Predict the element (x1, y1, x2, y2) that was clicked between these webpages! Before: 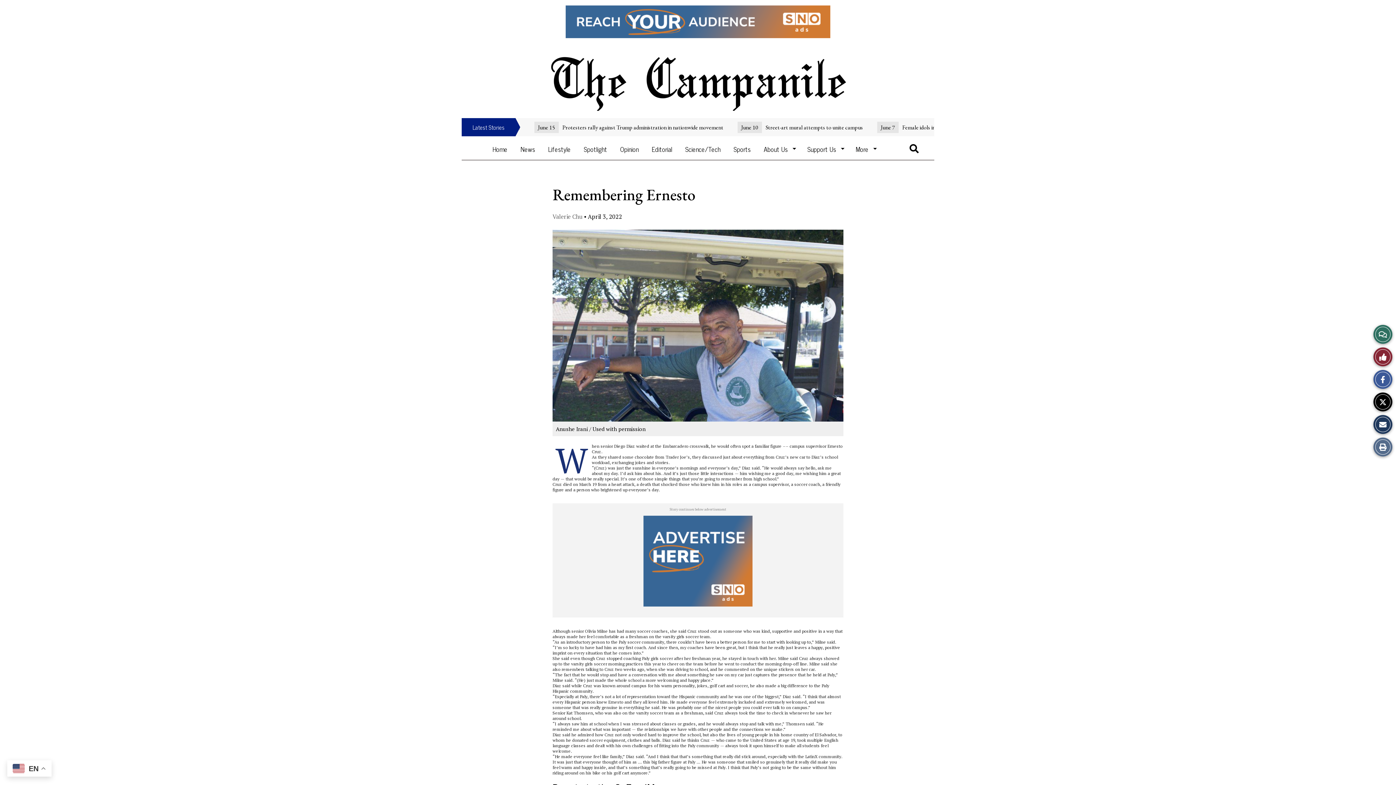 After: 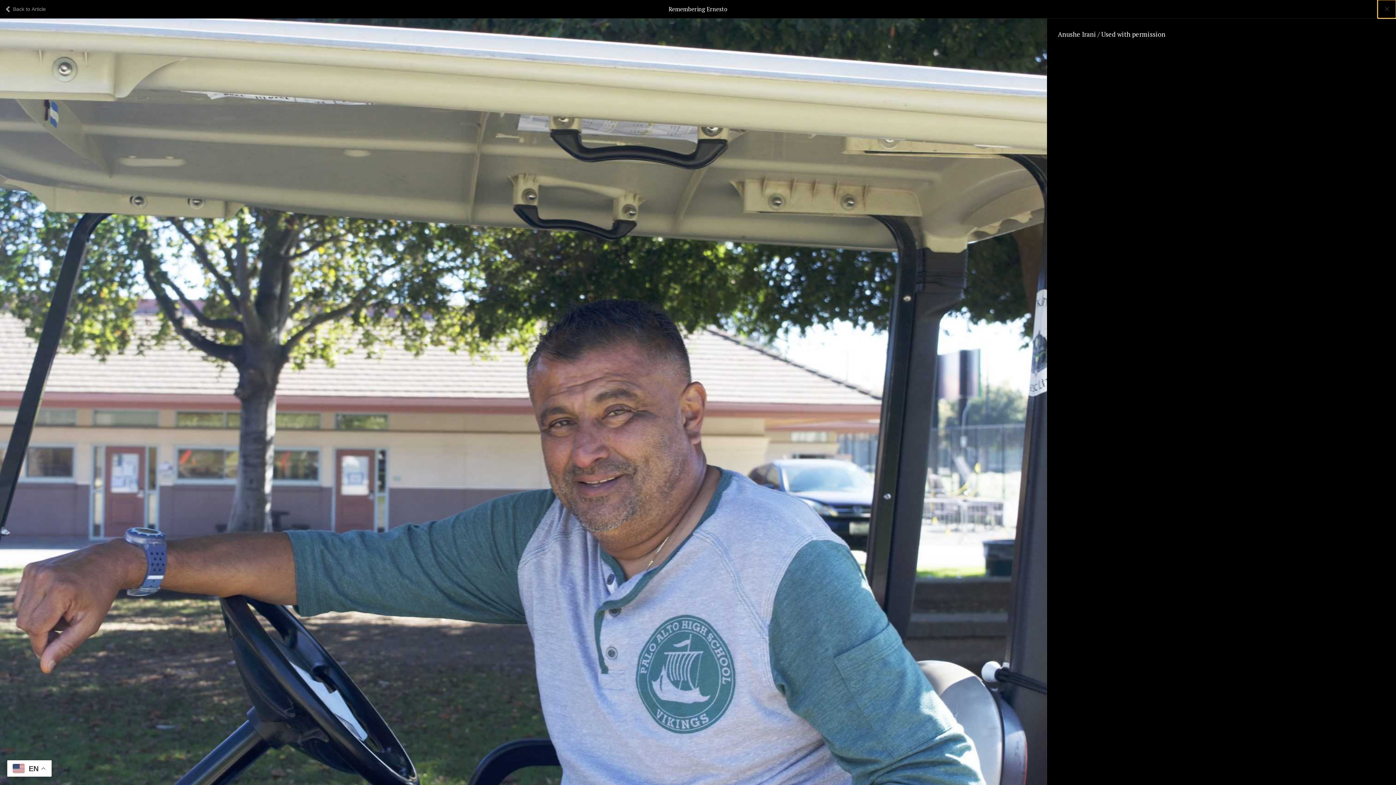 Action: label: View larger version of image. bbox: (552, 229, 843, 421)